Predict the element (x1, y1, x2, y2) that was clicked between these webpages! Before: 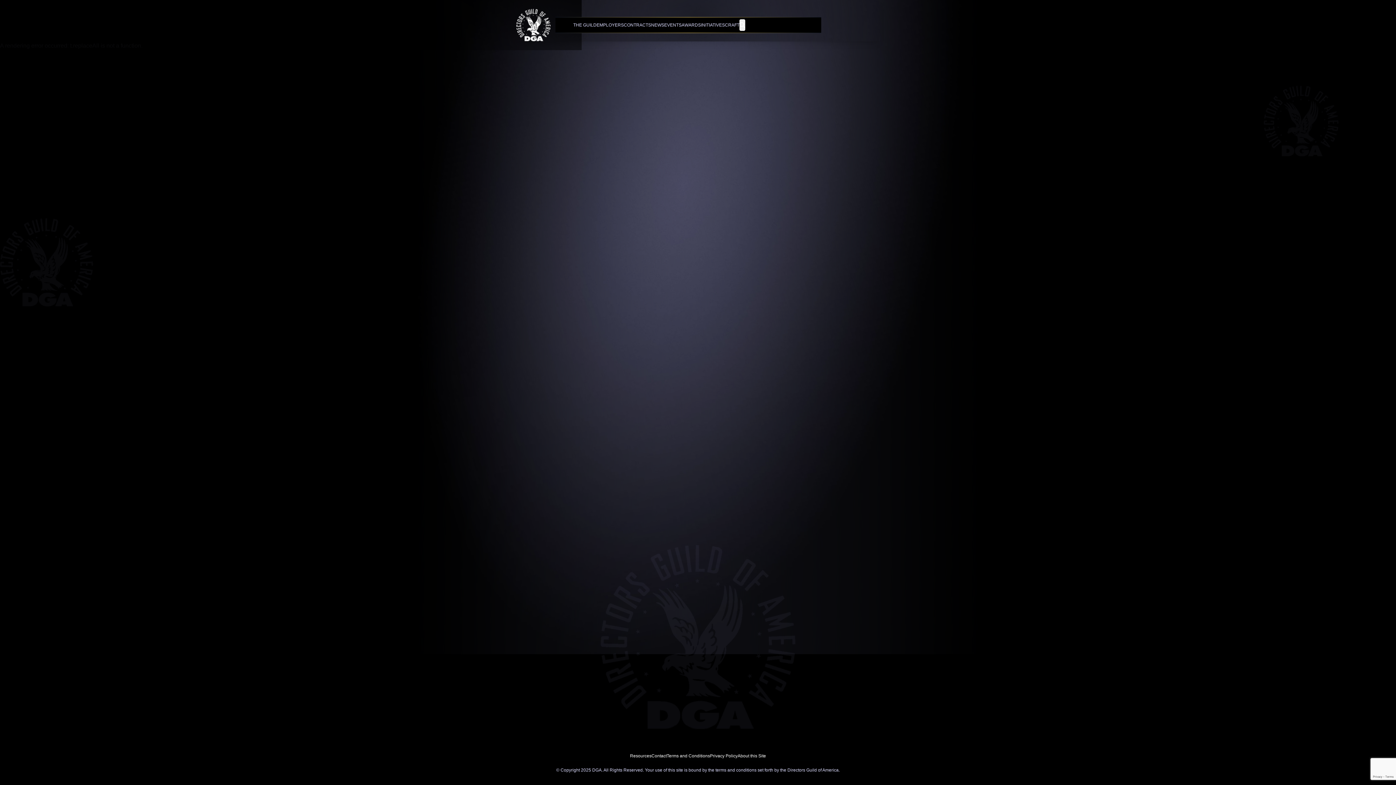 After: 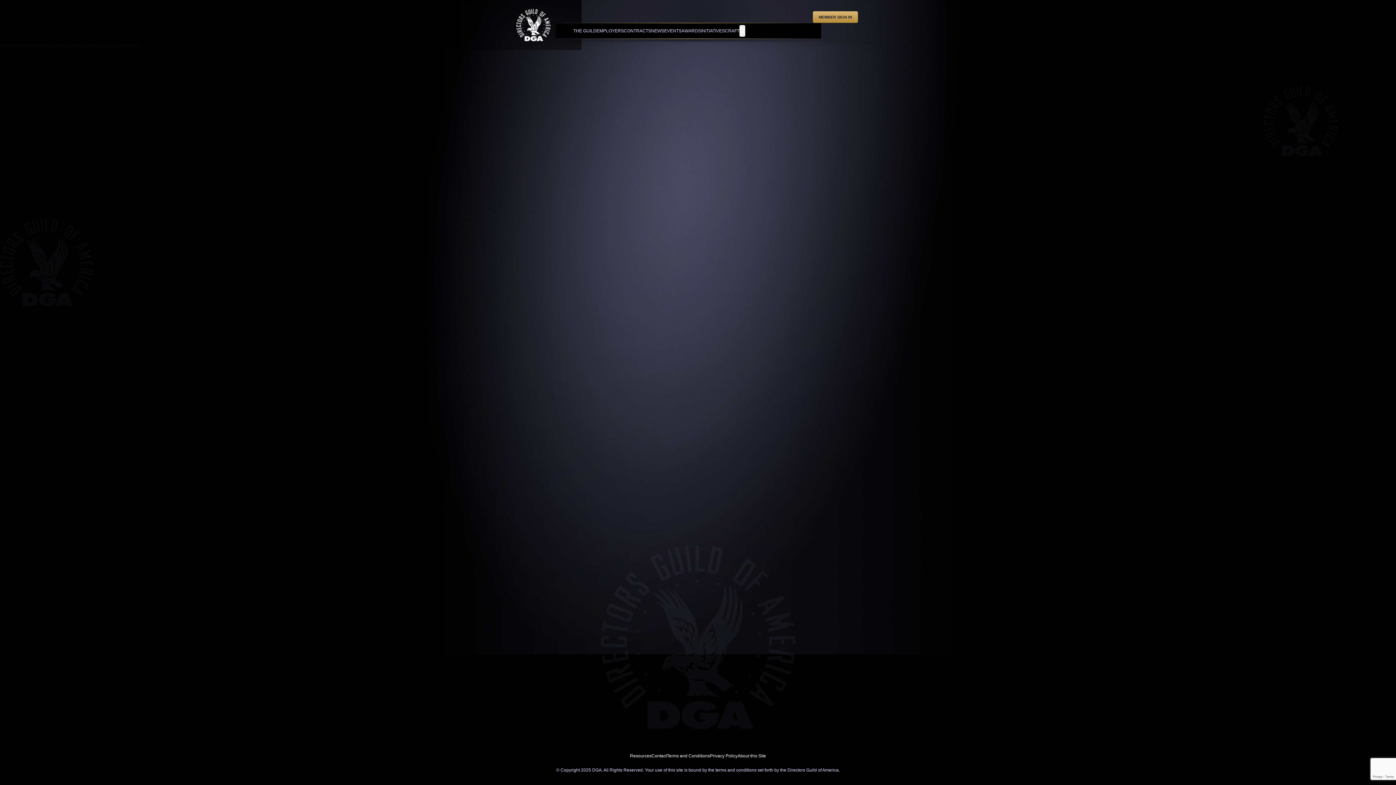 Action: bbox: (737, 753, 766, 758) label: About this Site